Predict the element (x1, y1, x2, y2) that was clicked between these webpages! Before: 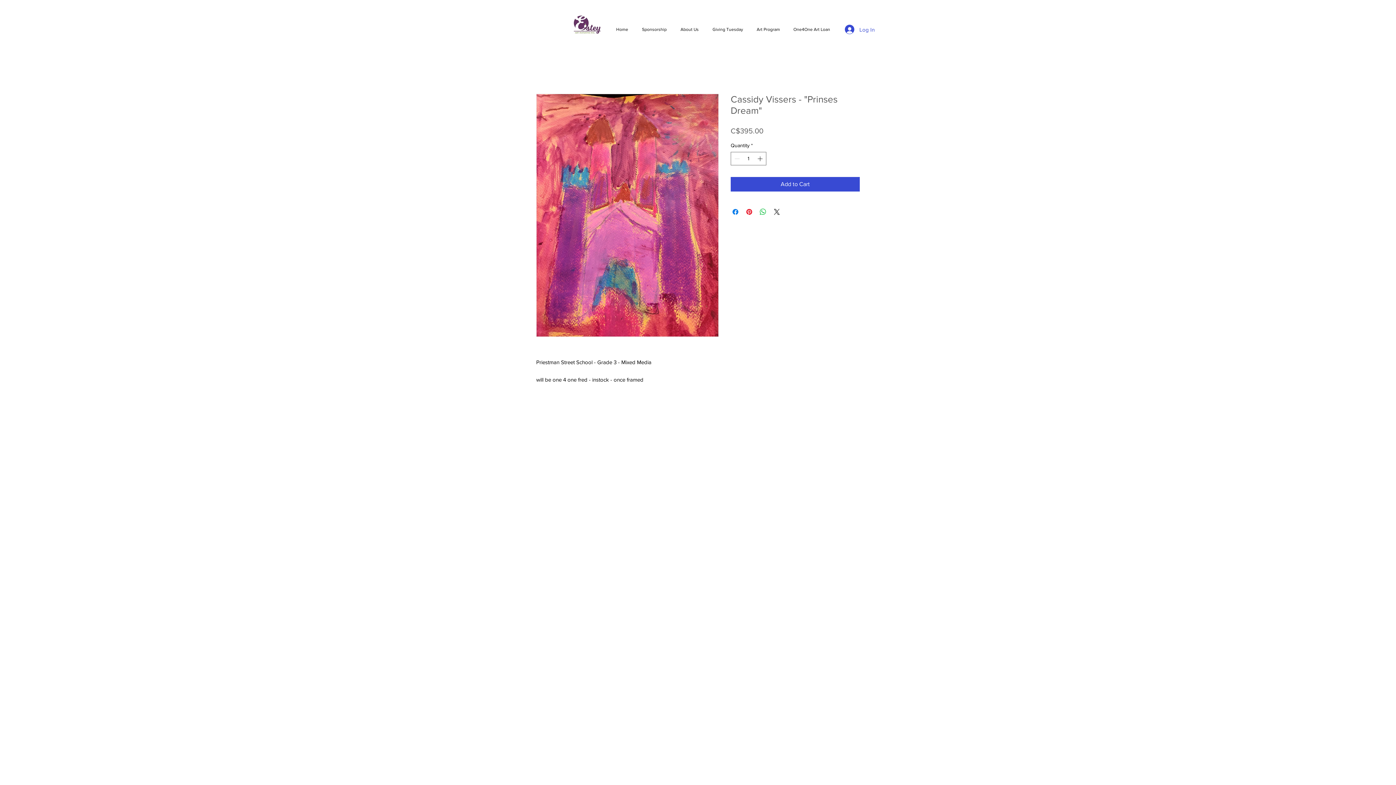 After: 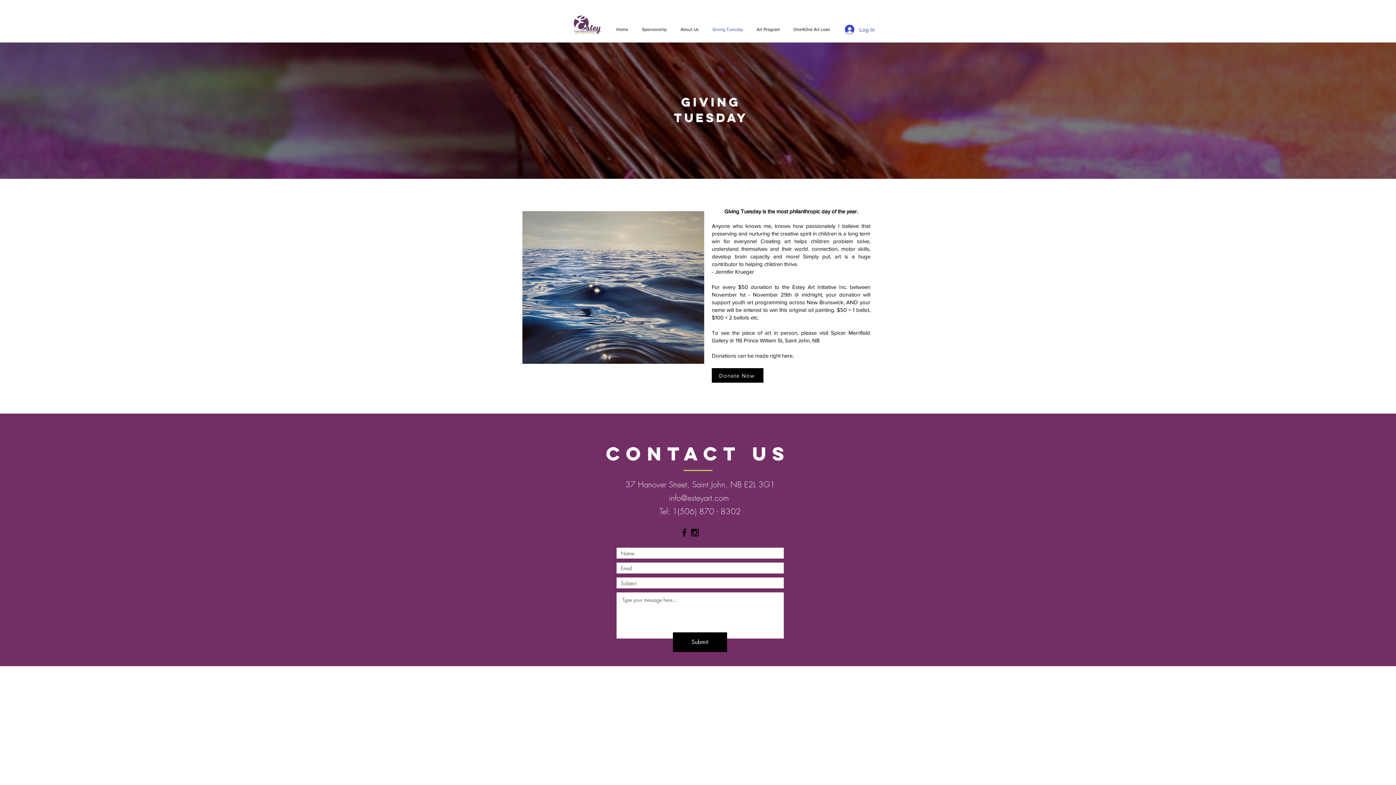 Action: bbox: (705, 22, 750, 36) label: Giving Tuesday